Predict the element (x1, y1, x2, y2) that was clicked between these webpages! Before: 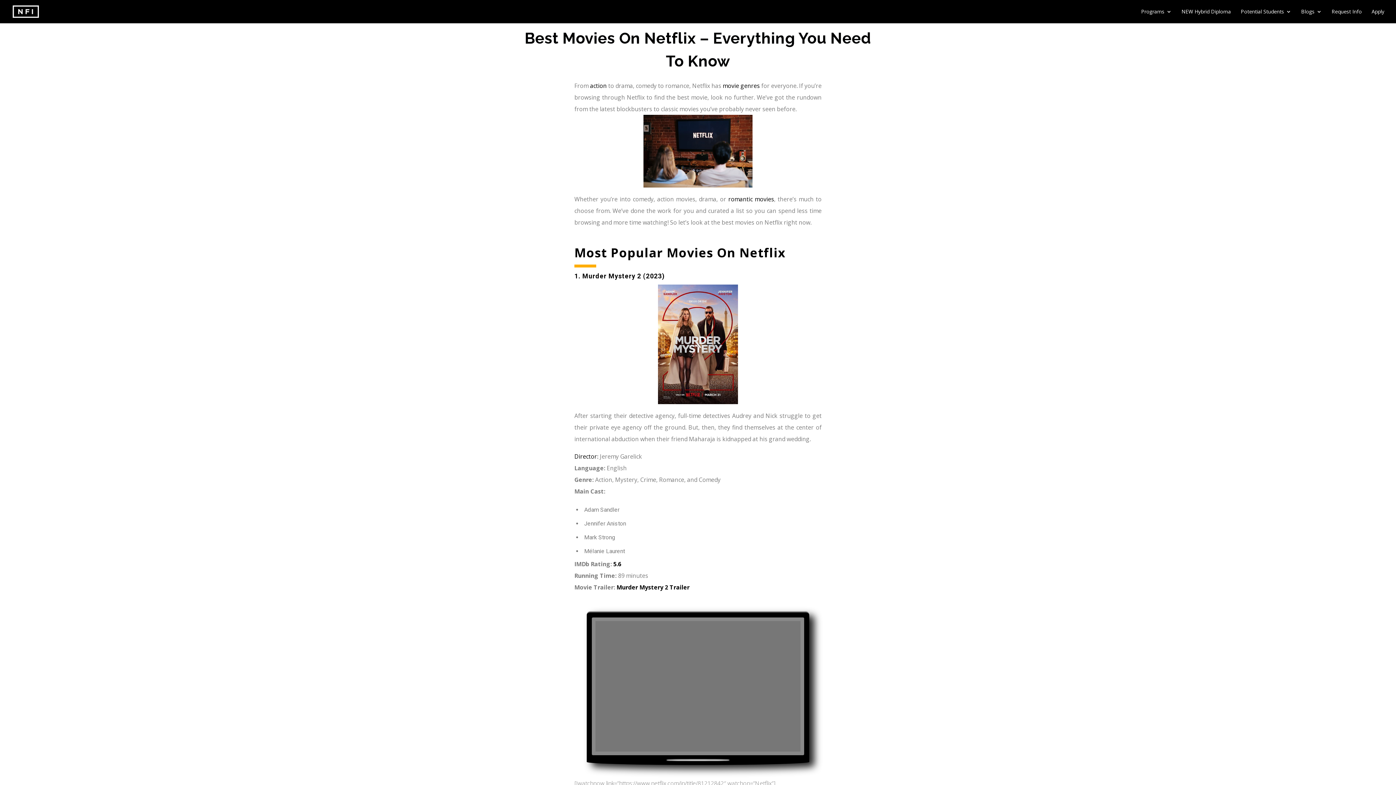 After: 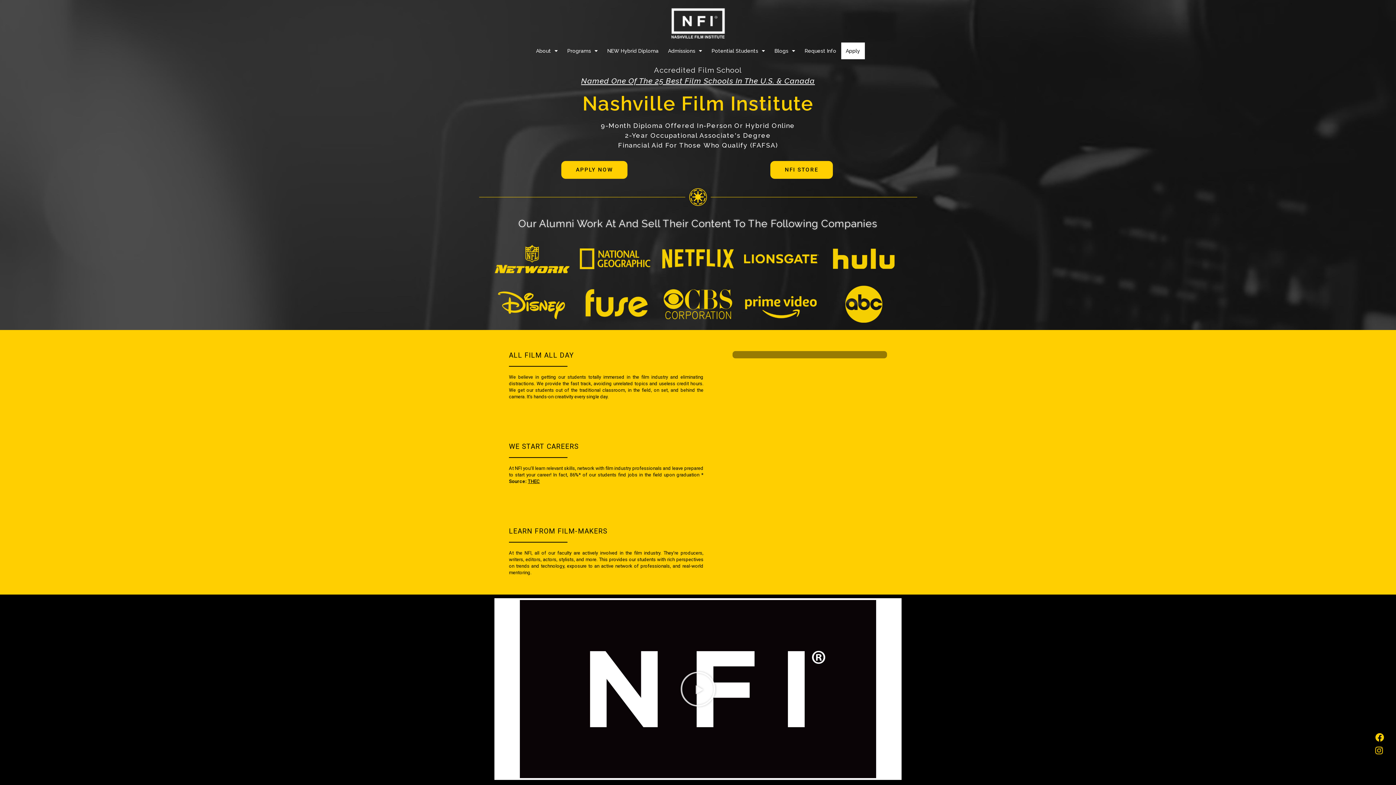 Action: bbox: (12, 6, 38, 15)